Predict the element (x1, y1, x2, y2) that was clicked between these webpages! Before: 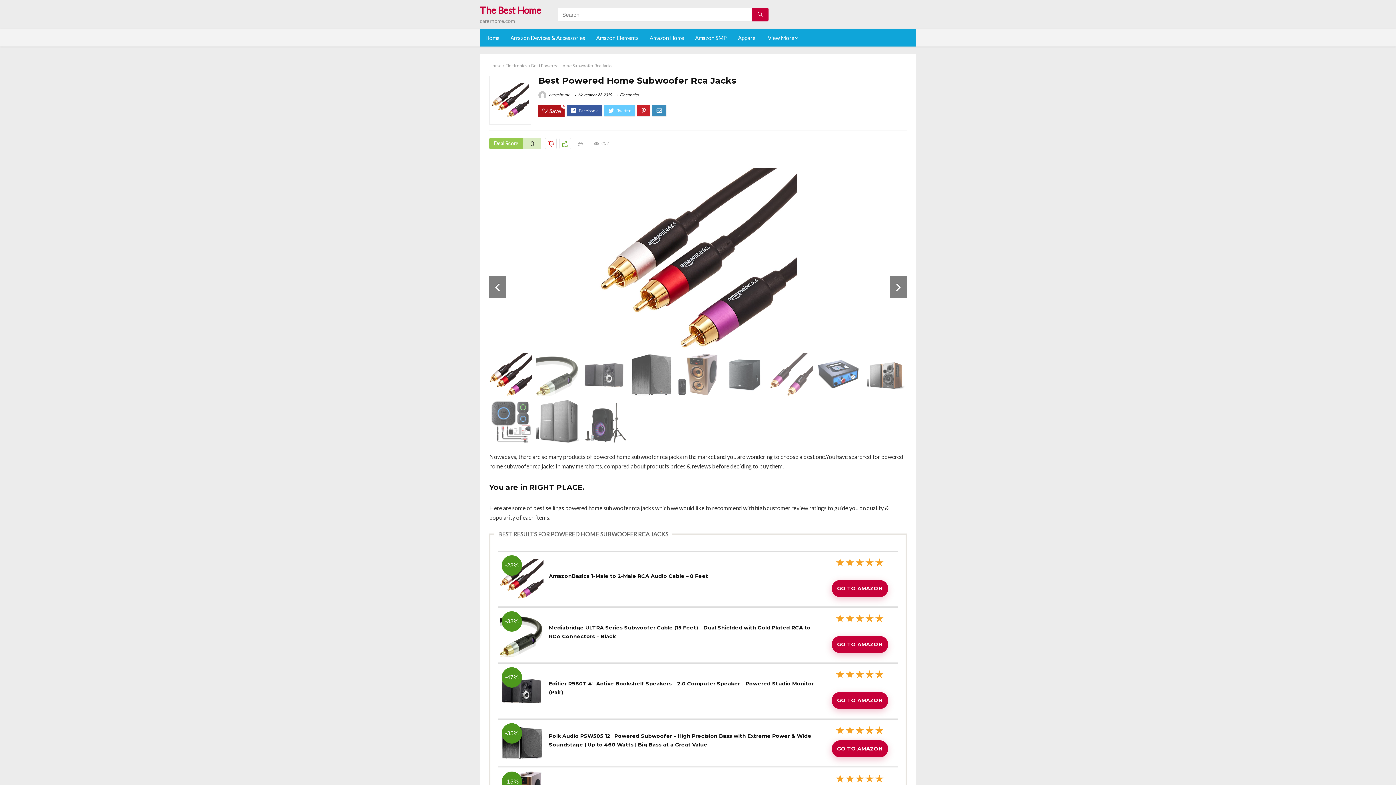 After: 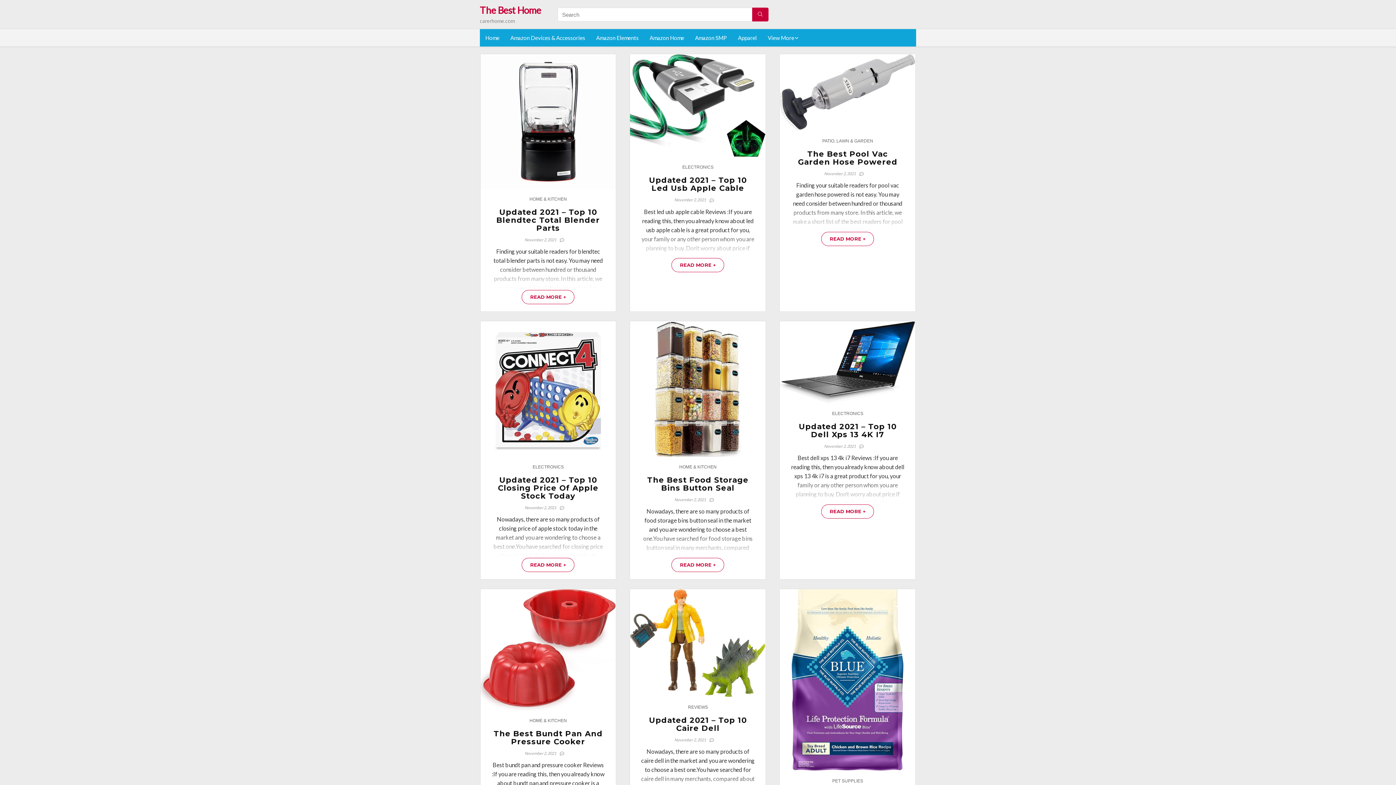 Action: label: Home bbox: (480, 29, 505, 46)